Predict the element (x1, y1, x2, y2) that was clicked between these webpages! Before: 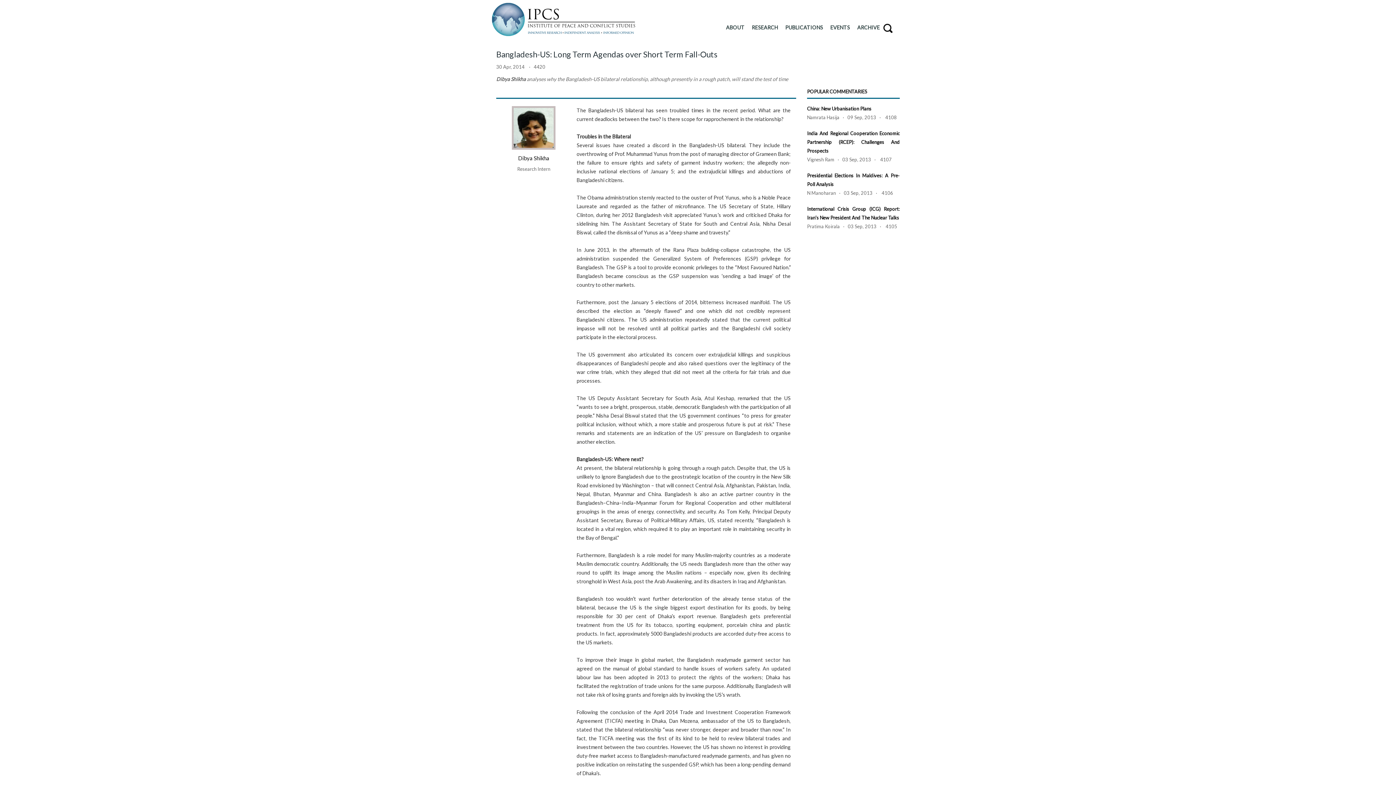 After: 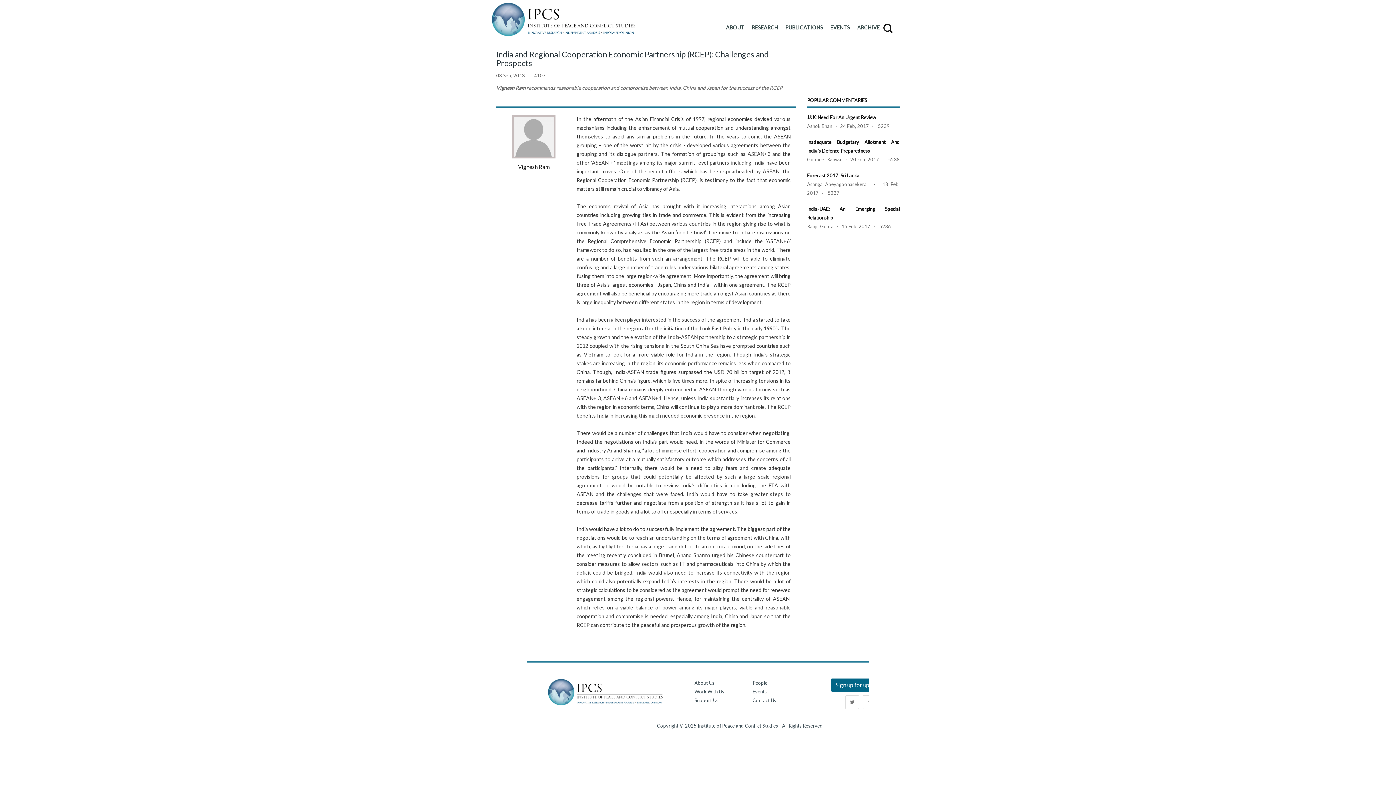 Action: label: India And Regional Cooperation Economic Partnership (RCEP): Challenges And Prospects bbox: (807, 130, 900, 153)